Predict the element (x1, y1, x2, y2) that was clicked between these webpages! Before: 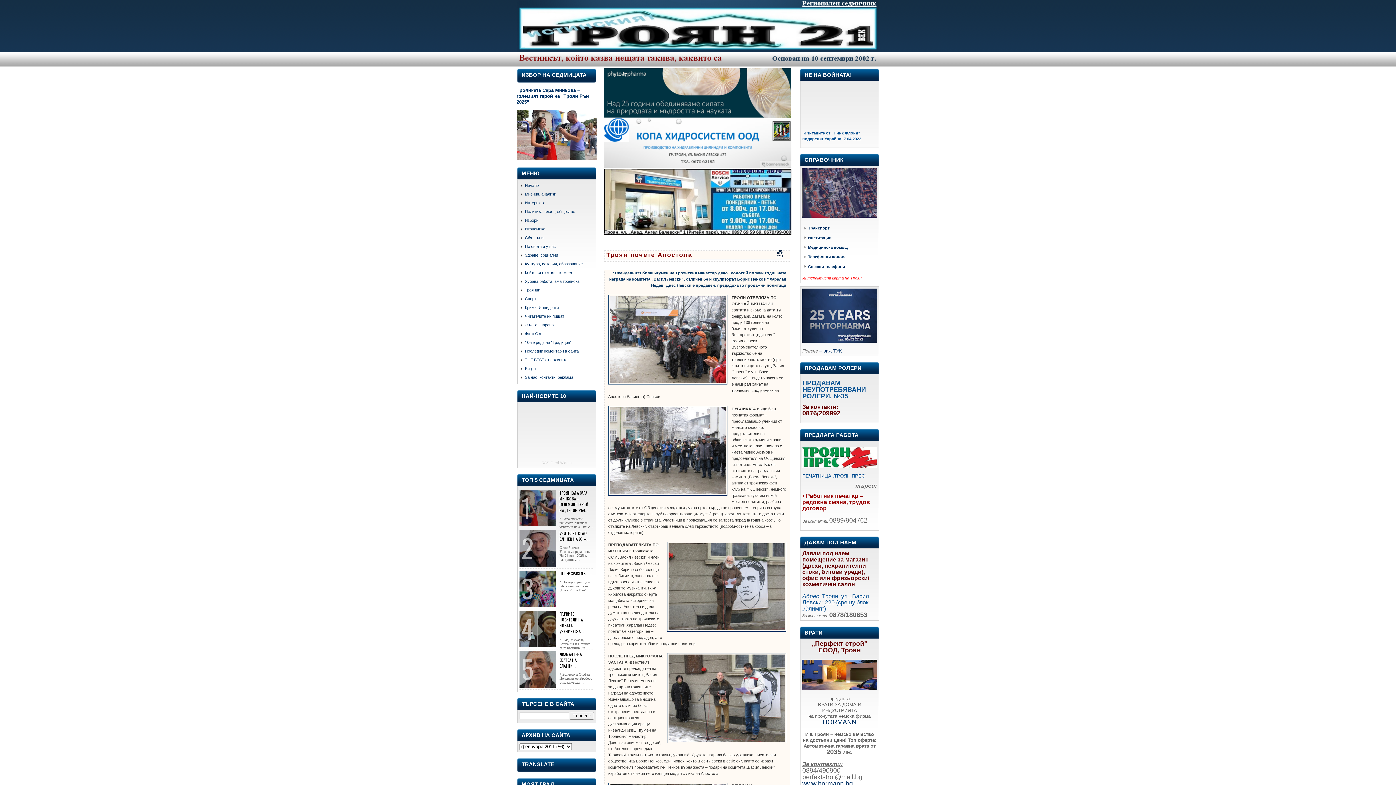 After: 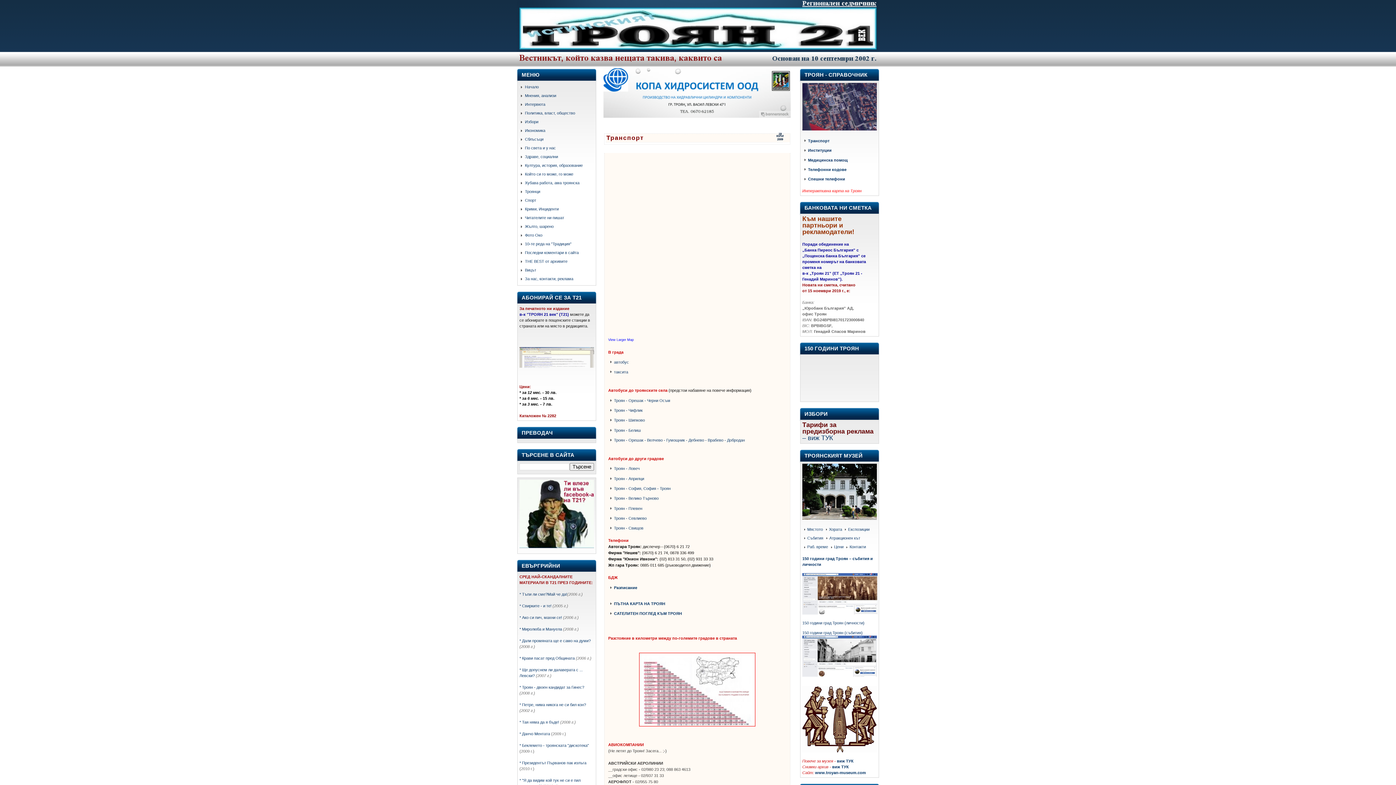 Action: label: Транспорт bbox: (808, 226, 829, 230)